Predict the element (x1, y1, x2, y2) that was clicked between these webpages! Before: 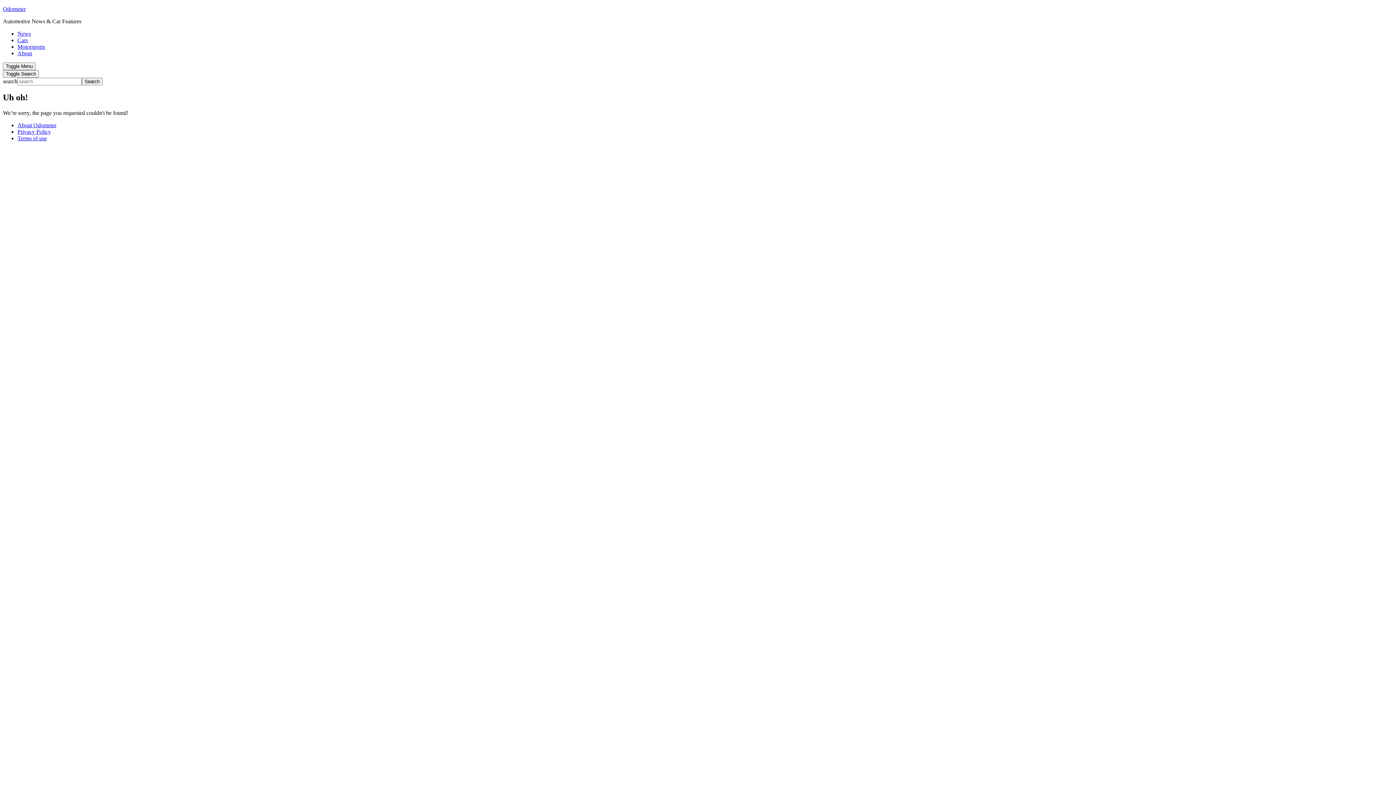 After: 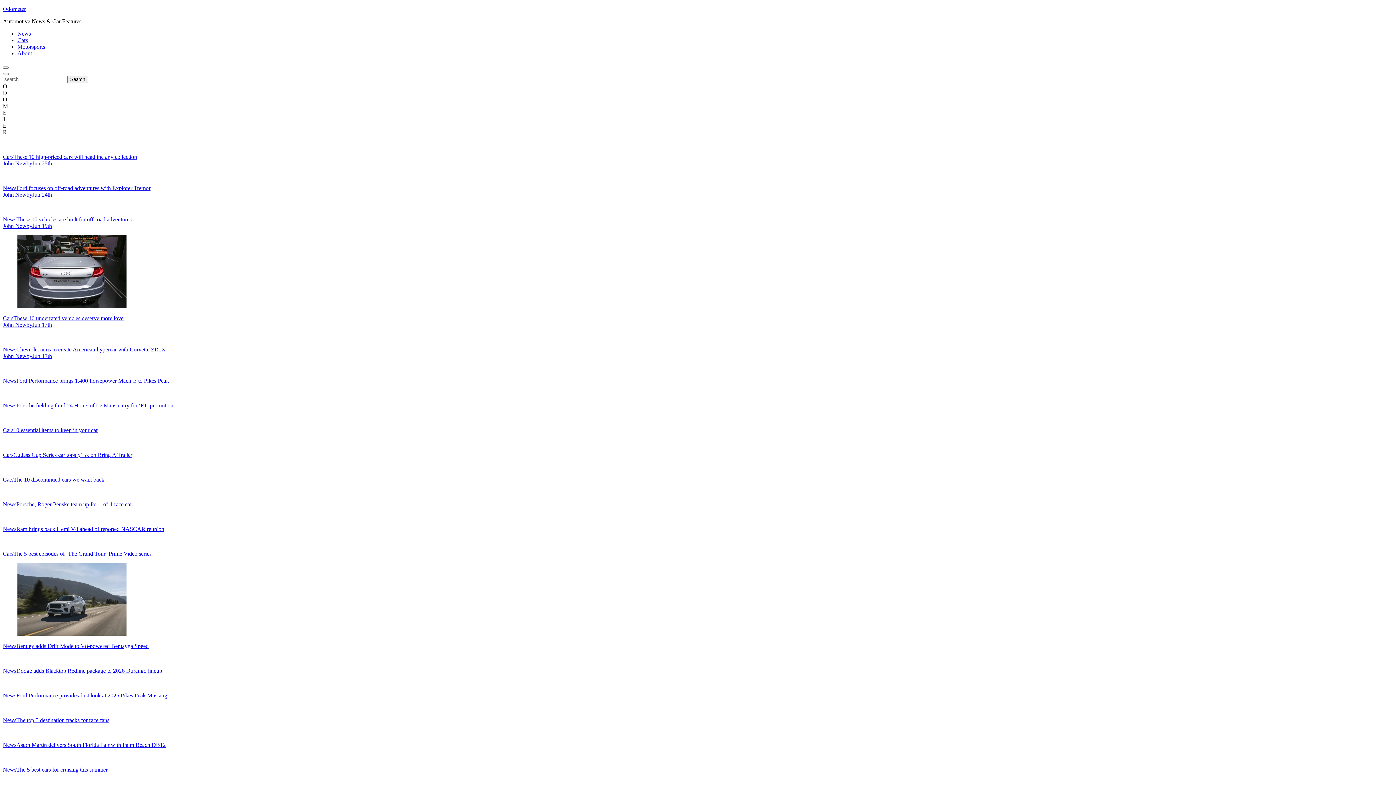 Action: label: Odometer bbox: (2, 5, 25, 12)